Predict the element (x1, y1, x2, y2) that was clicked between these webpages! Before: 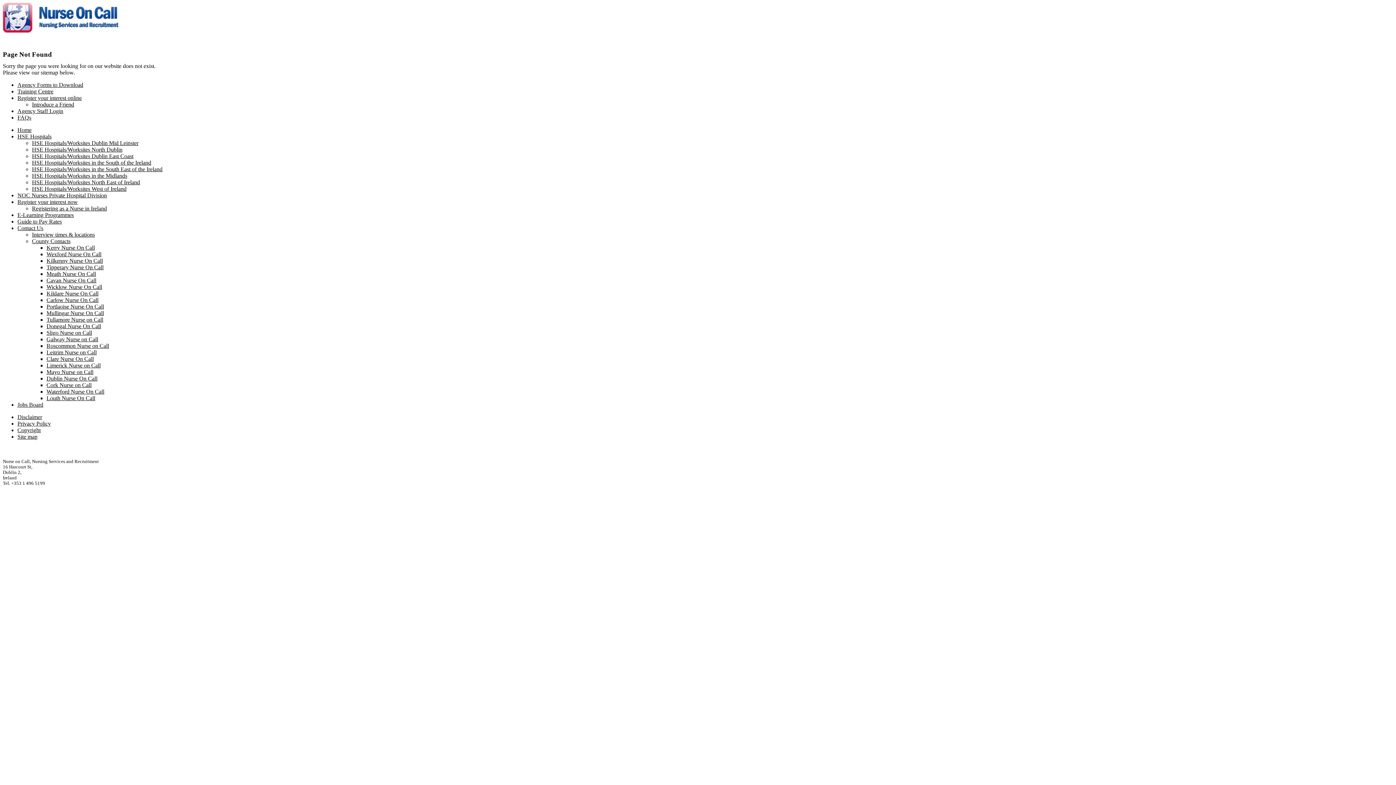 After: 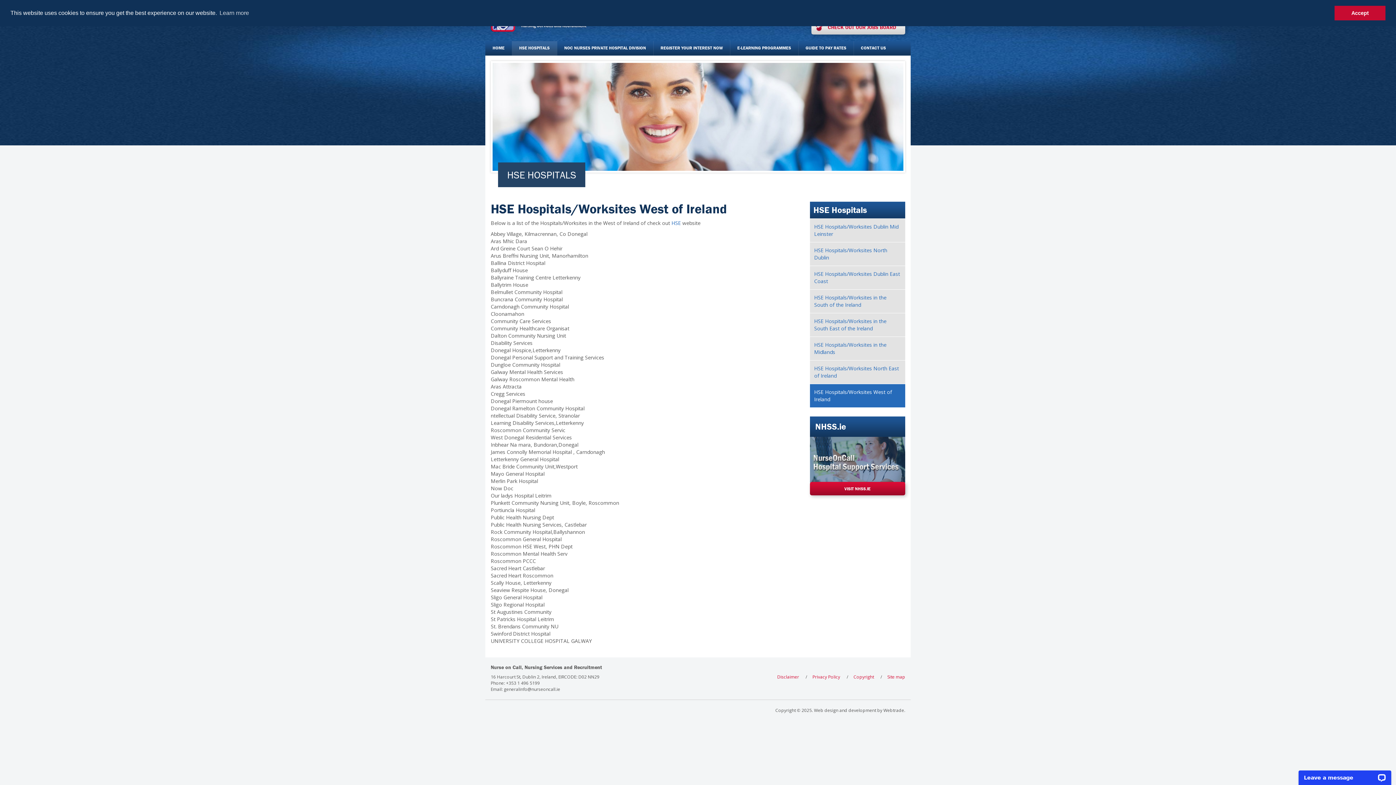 Action: label: HSE Hospitals/Worksites West of Ireland bbox: (32, 185, 126, 192)